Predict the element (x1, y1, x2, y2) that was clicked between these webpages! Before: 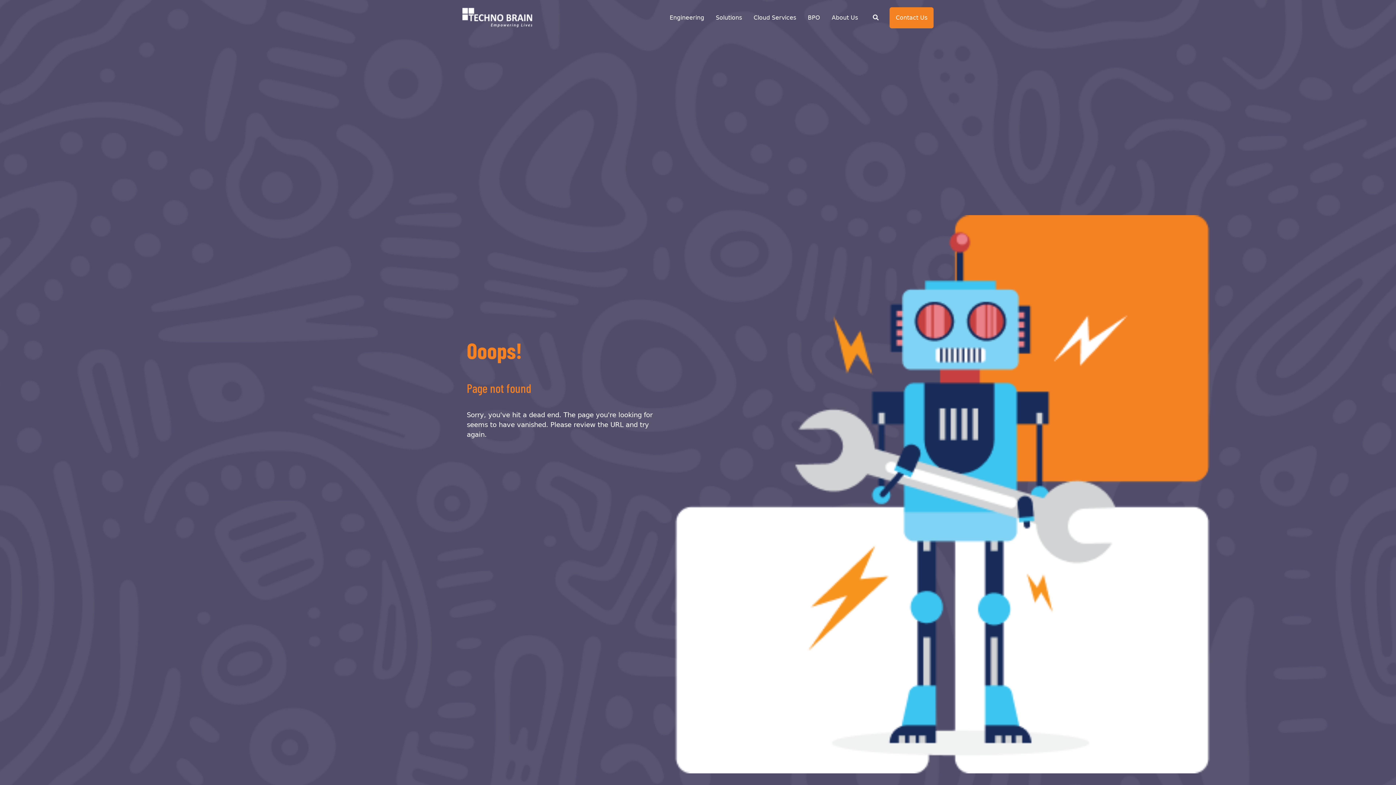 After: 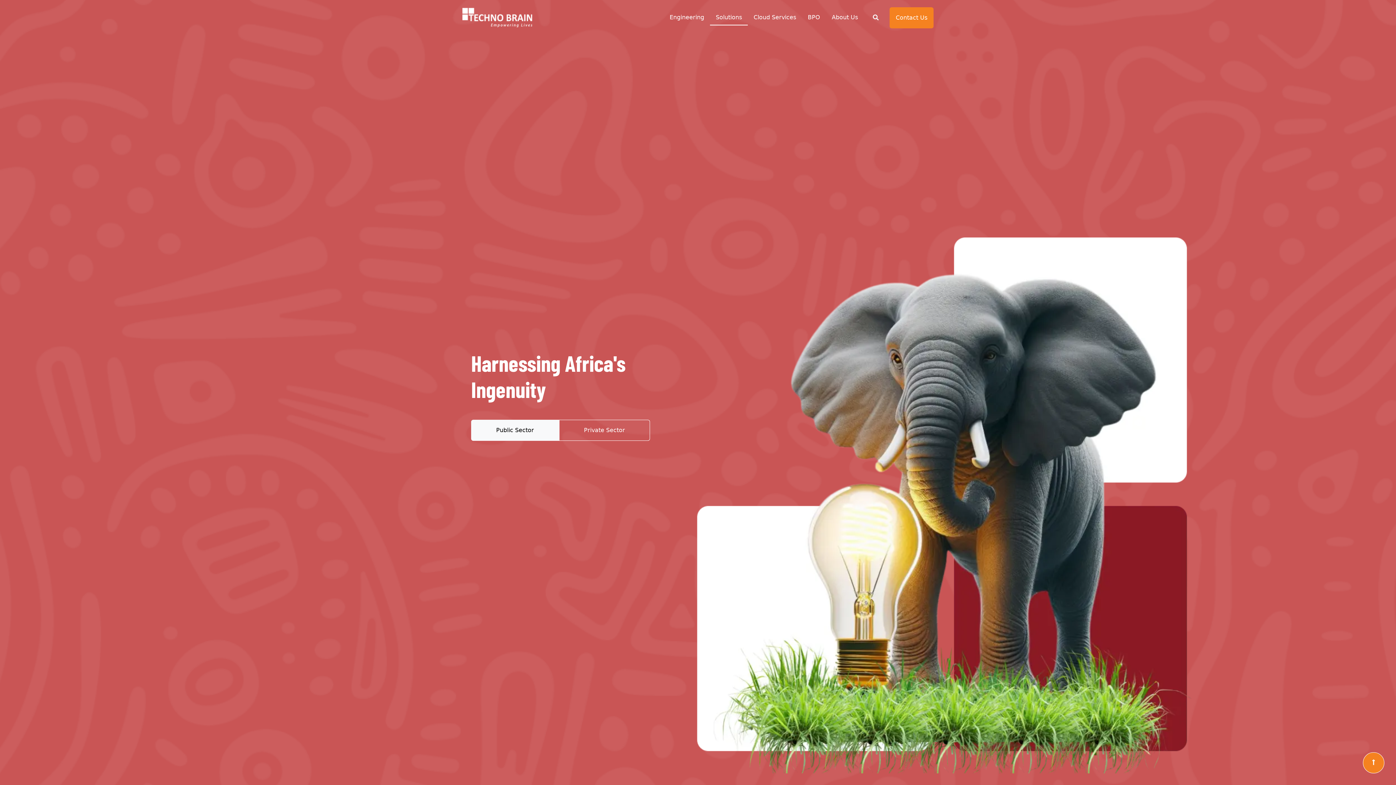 Action: bbox: (710, 10, 748, 24) label: Solutions